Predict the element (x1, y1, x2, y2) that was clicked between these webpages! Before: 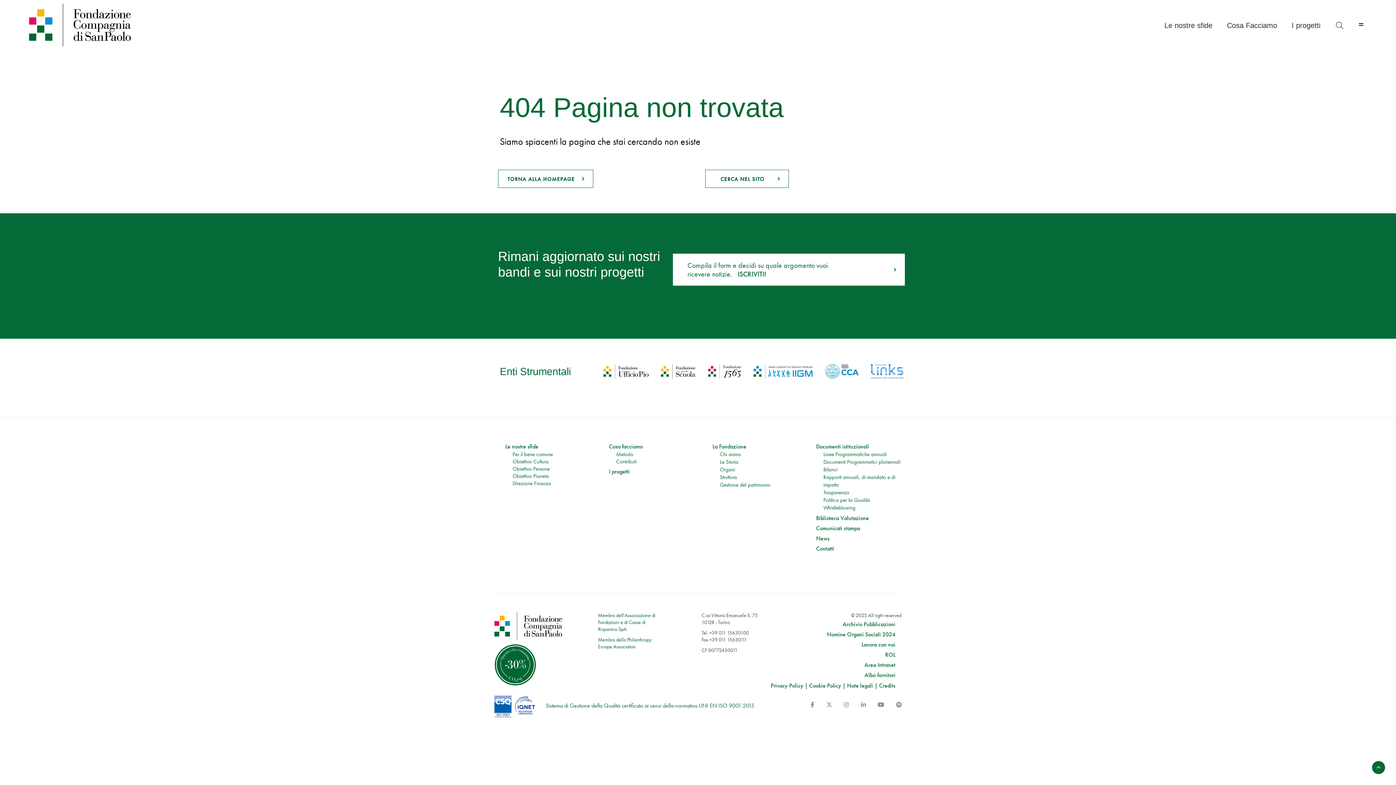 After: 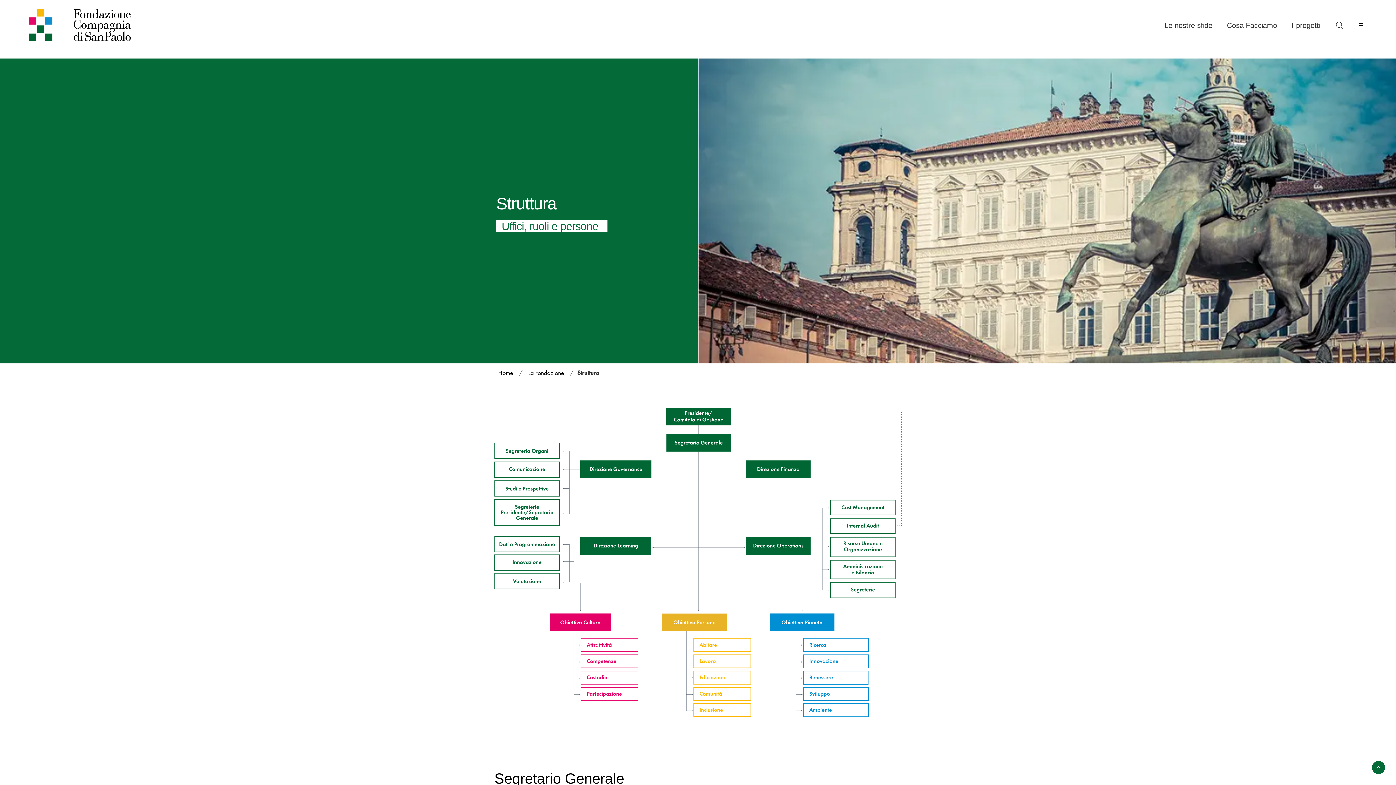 Action: label: Struttura bbox: (720, 473, 801, 481)